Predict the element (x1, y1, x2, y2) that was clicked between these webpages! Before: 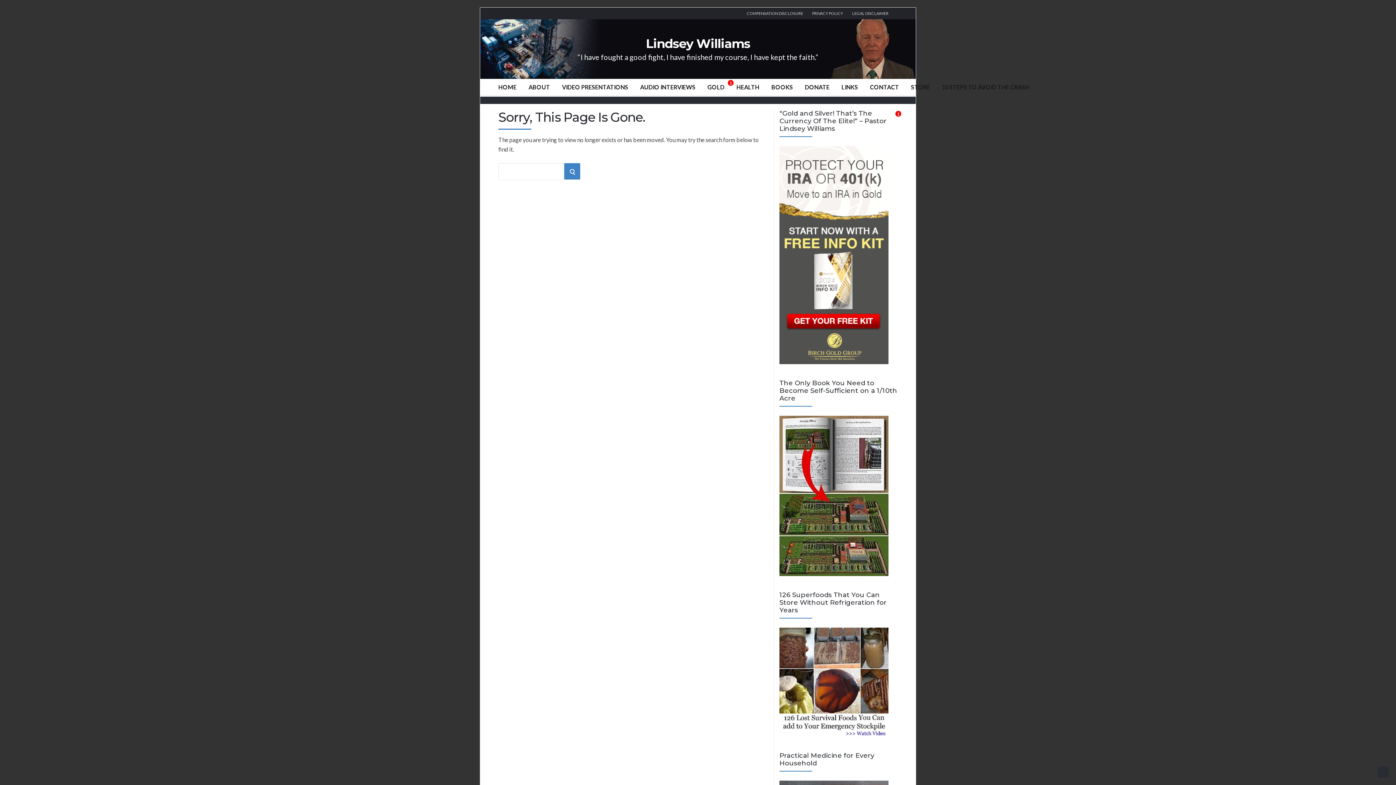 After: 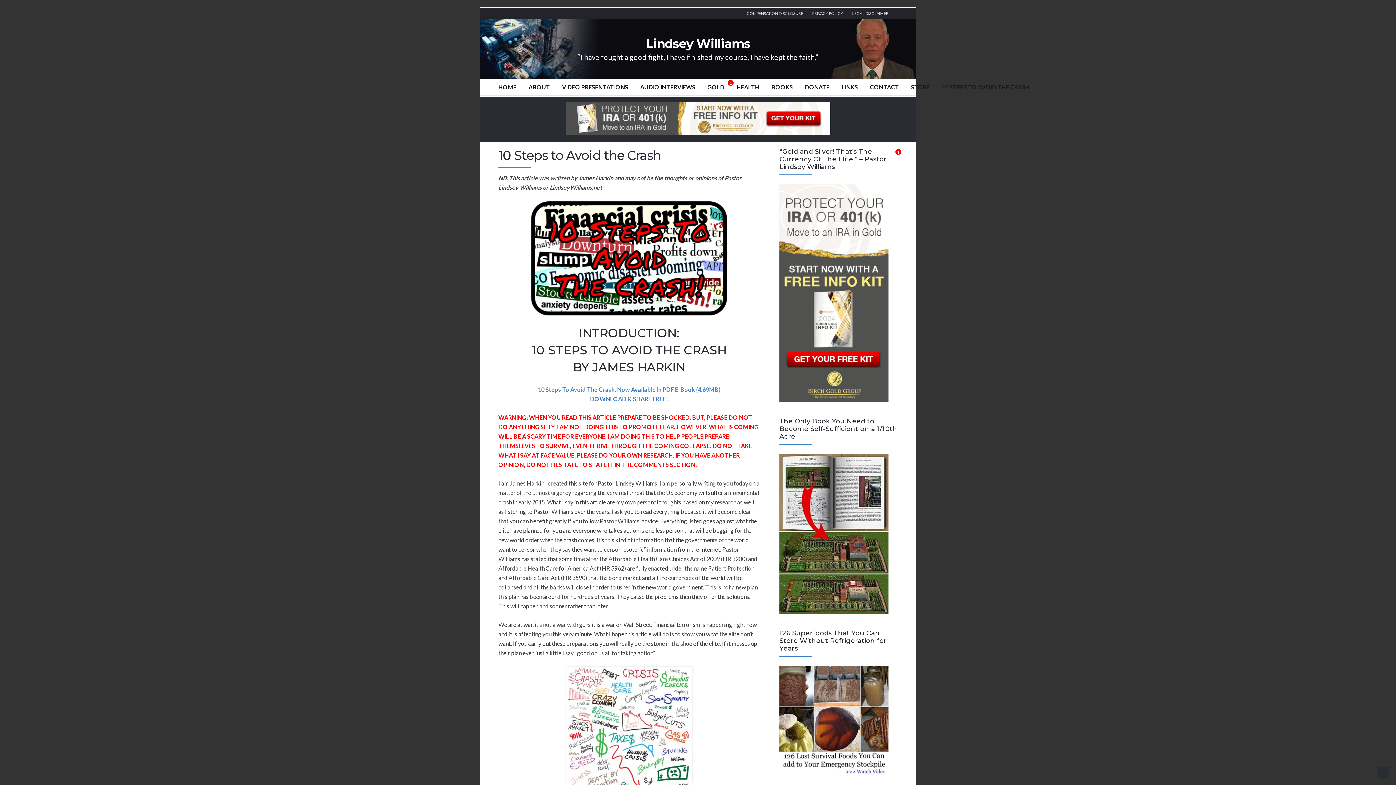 Action: label: 10 STEPS TO AVOID THE CRASH bbox: (942, 78, 1029, 95)